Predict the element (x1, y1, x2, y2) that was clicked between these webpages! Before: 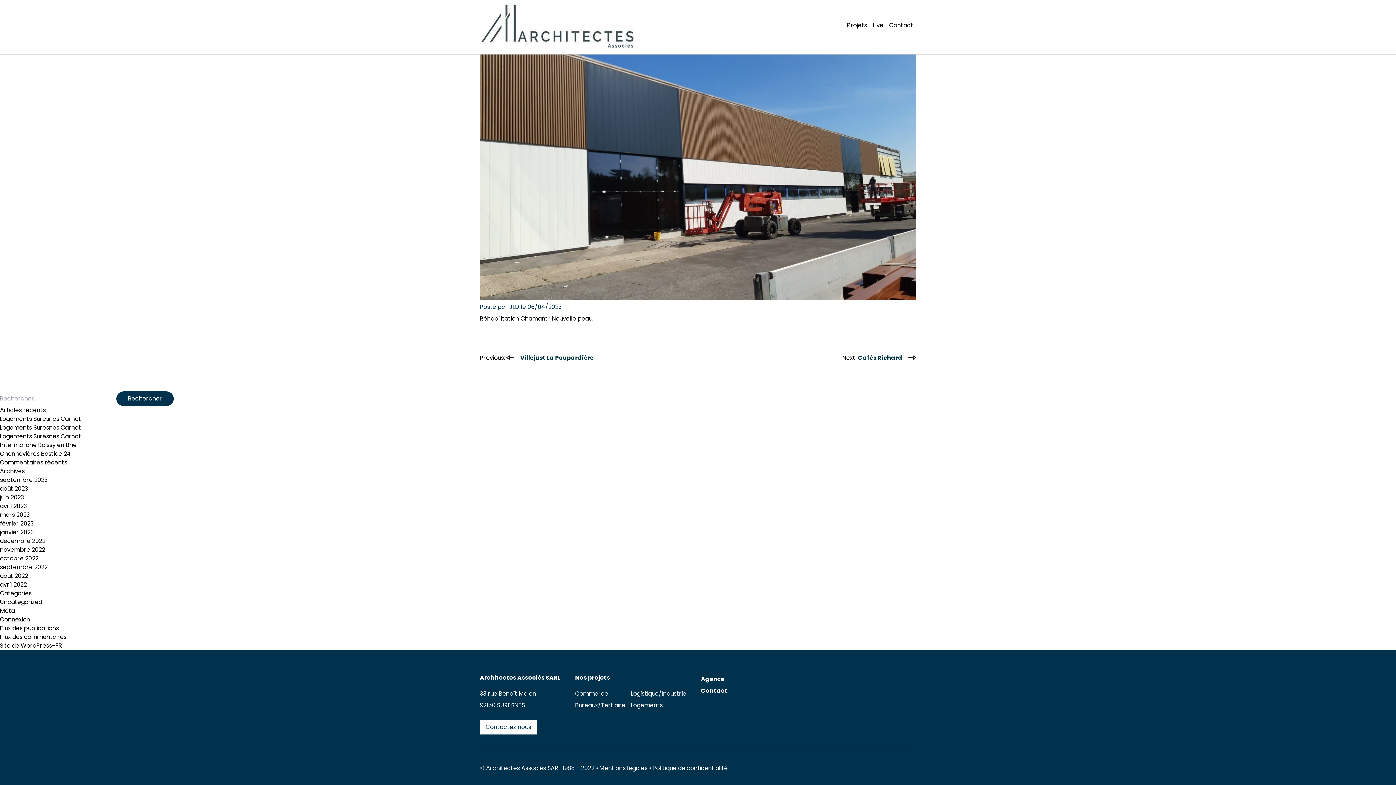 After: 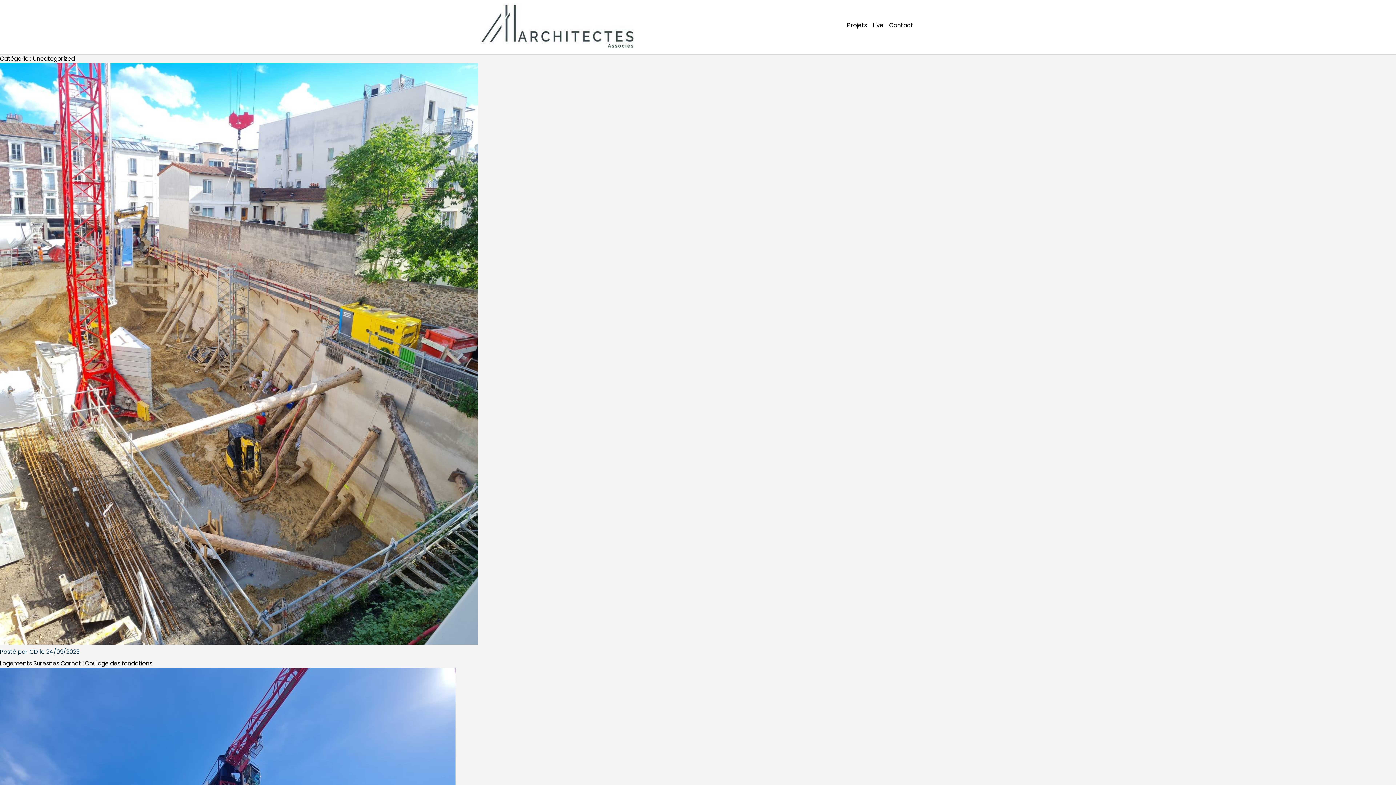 Action: label: Uncategorized bbox: (0, 598, 42, 606)